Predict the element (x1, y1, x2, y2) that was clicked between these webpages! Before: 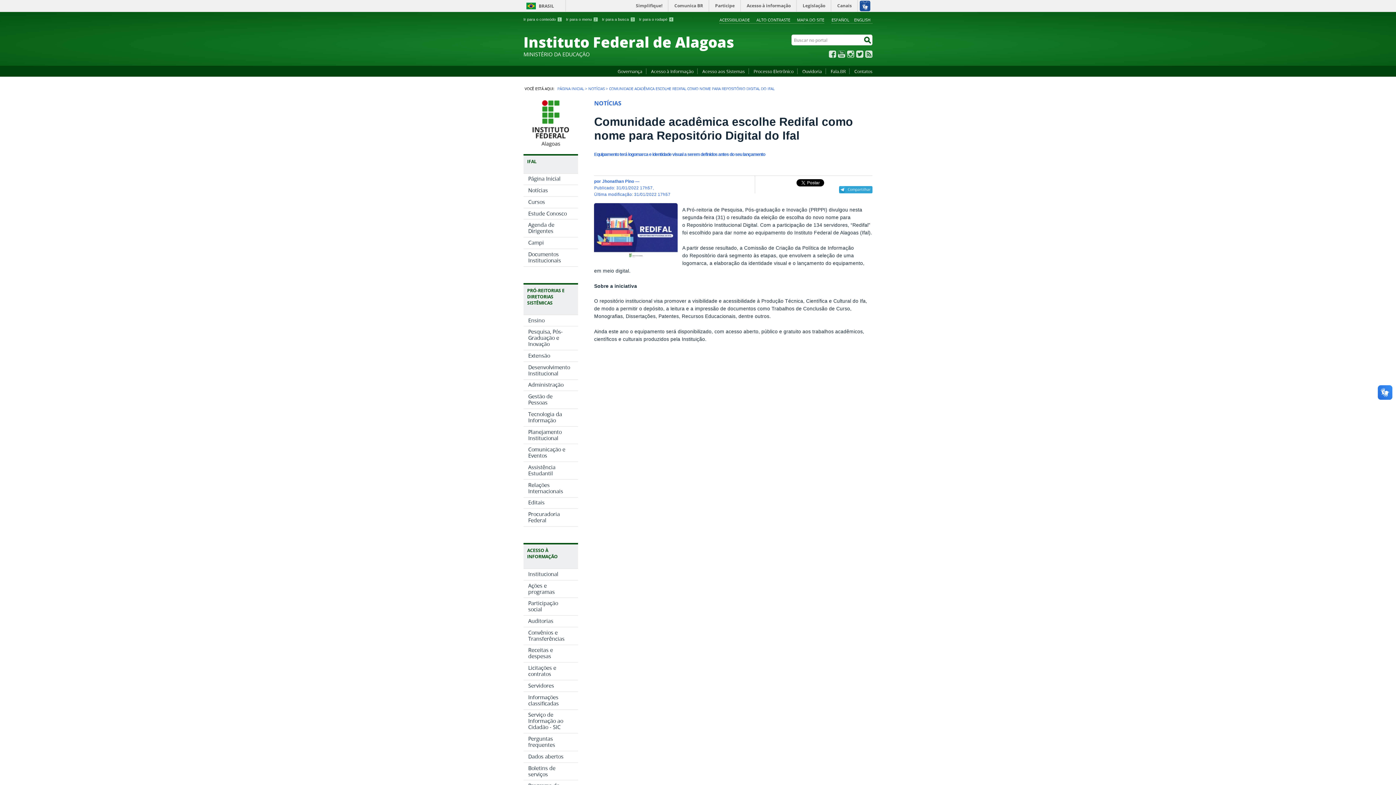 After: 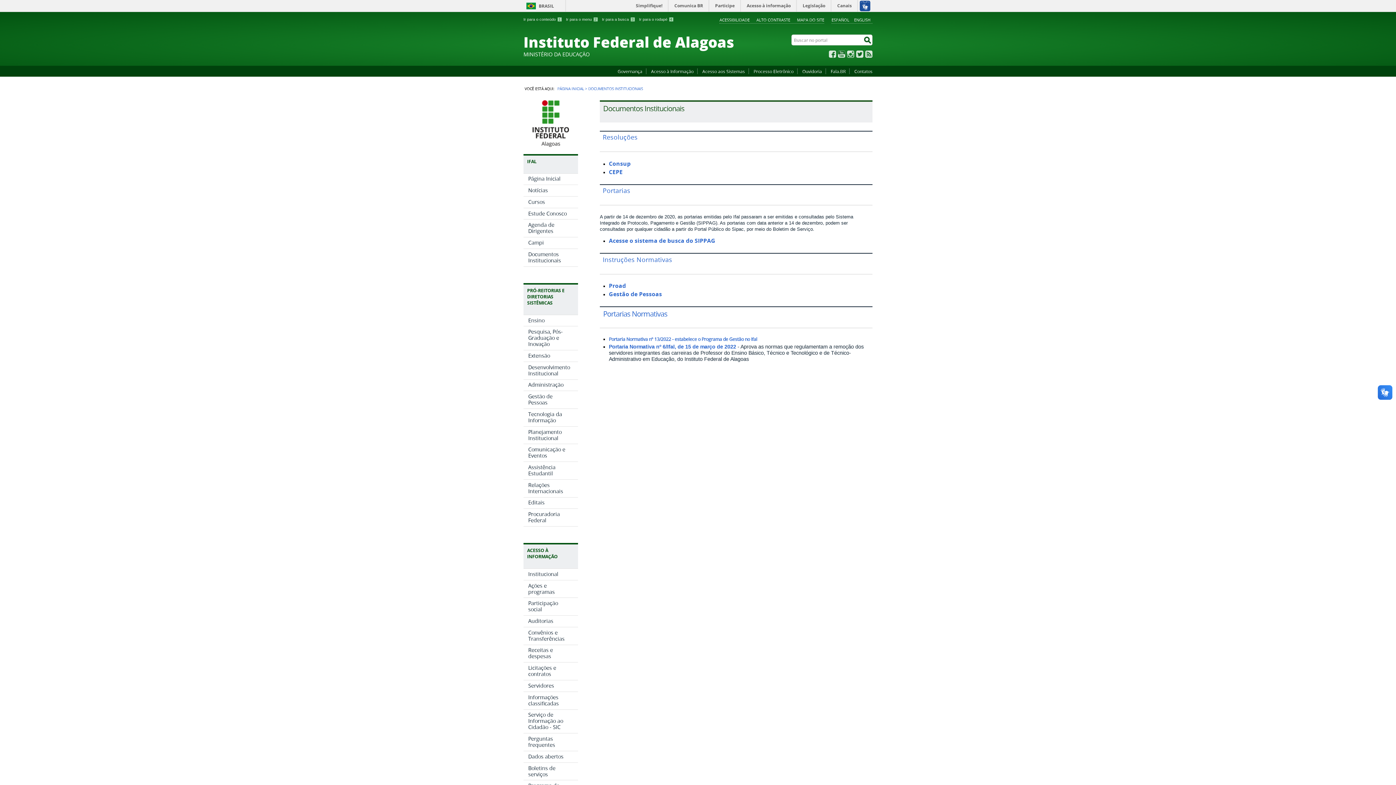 Action: bbox: (523, 249, 578, 266) label: Documentos Institucionais